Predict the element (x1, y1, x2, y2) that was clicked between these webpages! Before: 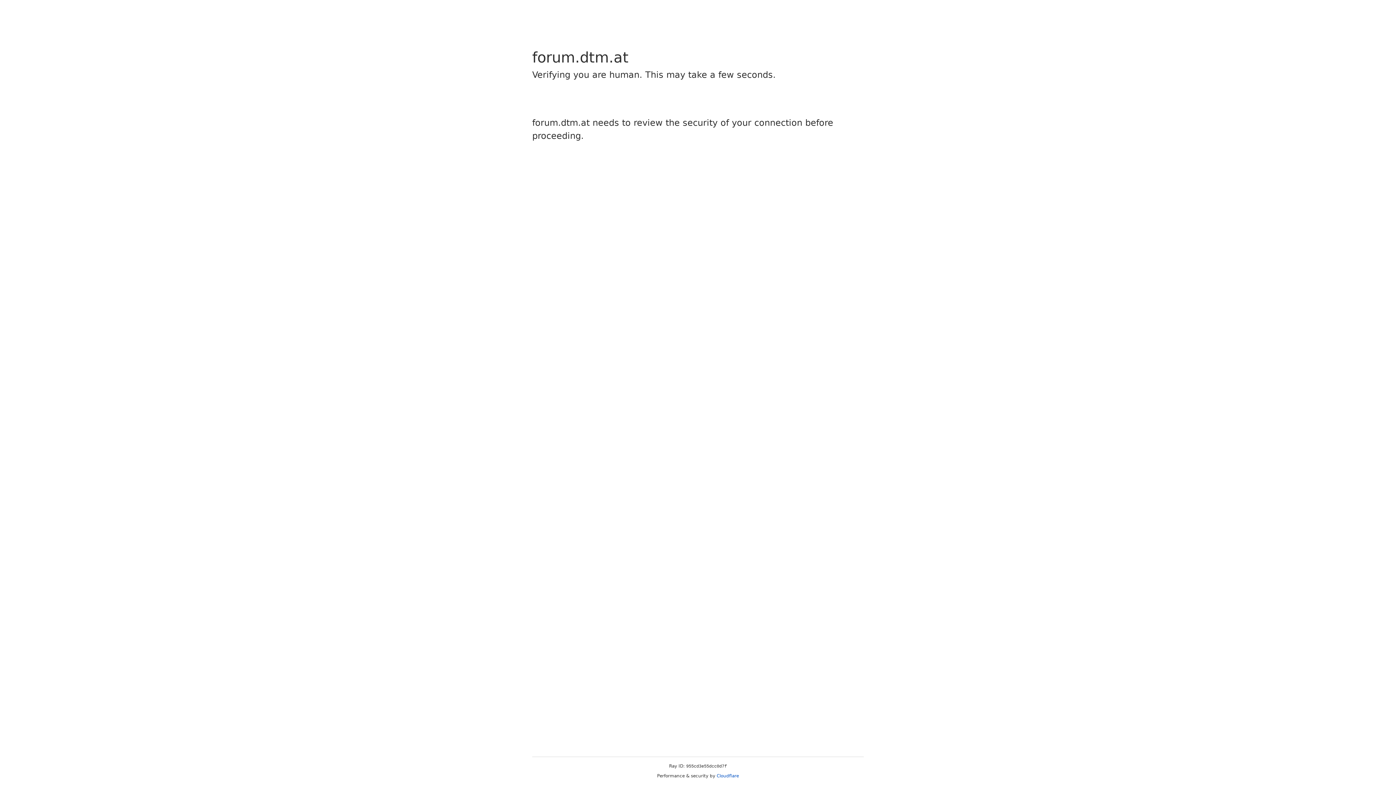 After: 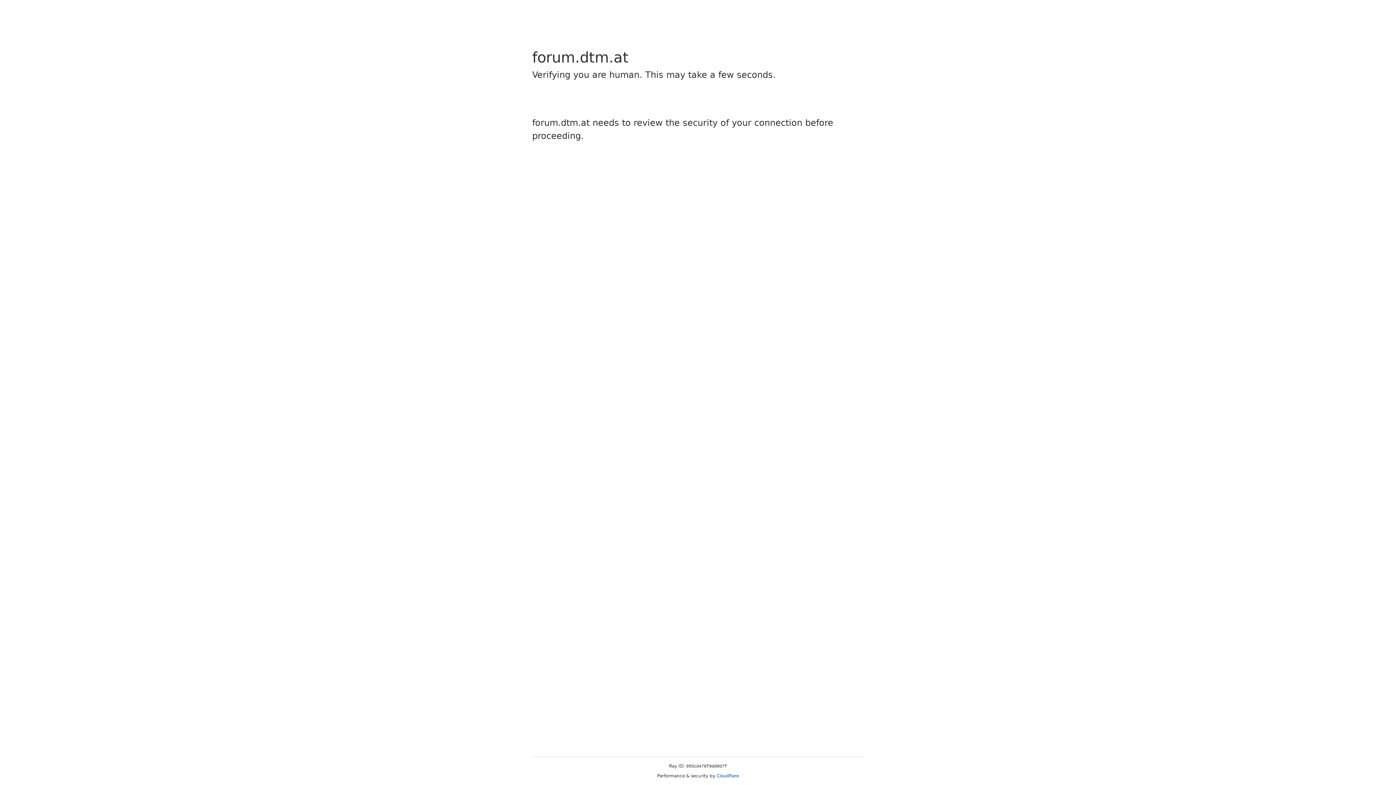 Action: bbox: (716, 773, 739, 778) label: Cloudflare